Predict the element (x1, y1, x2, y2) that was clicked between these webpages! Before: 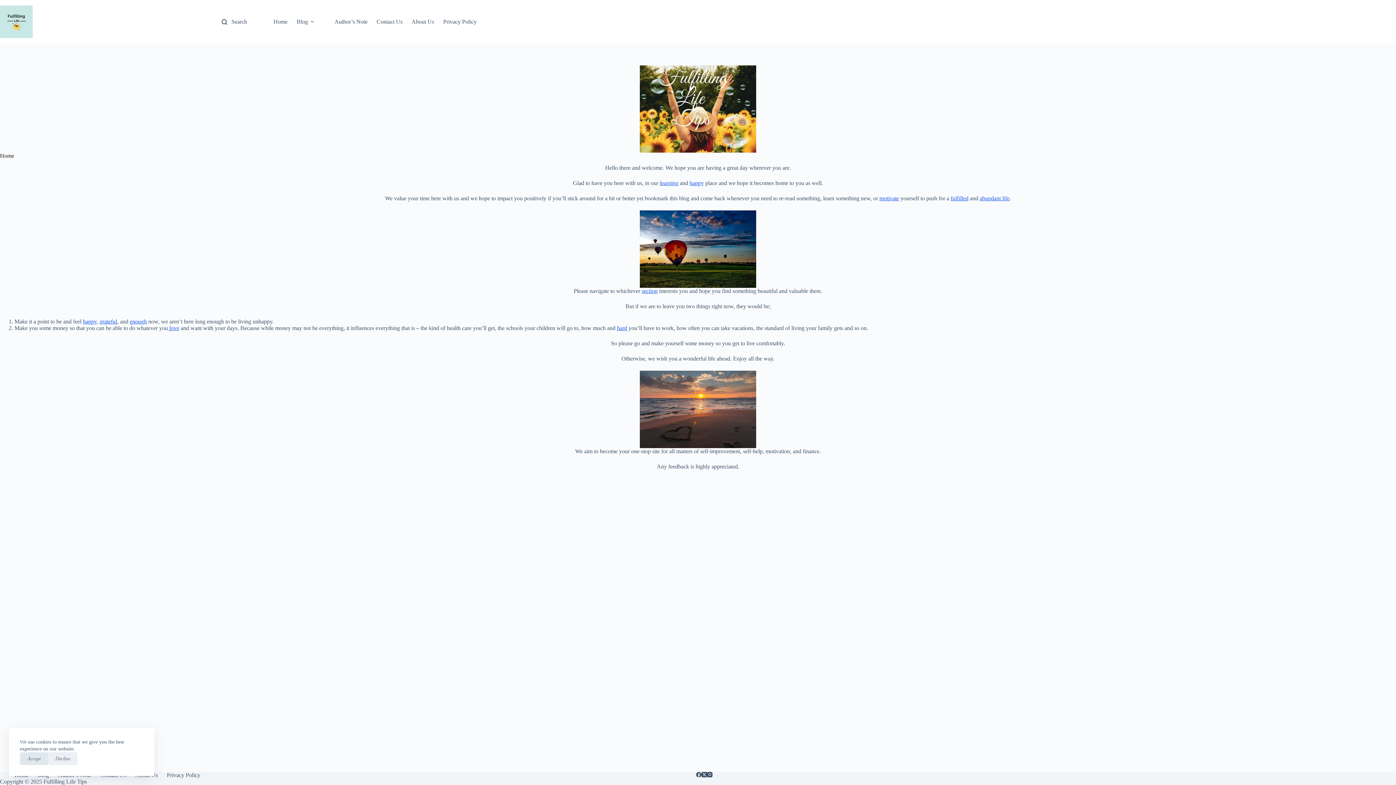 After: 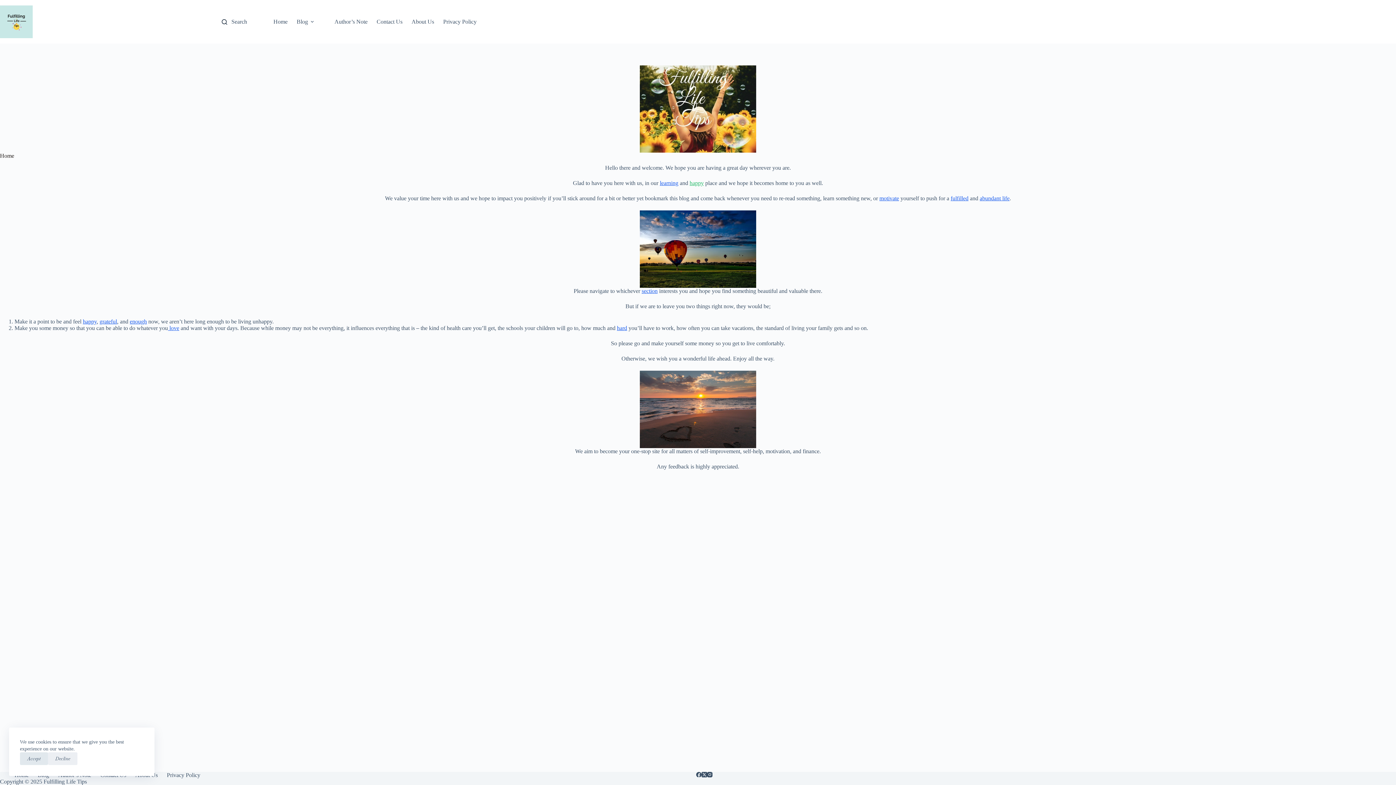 Action: label: happy bbox: (689, 179, 704, 186)